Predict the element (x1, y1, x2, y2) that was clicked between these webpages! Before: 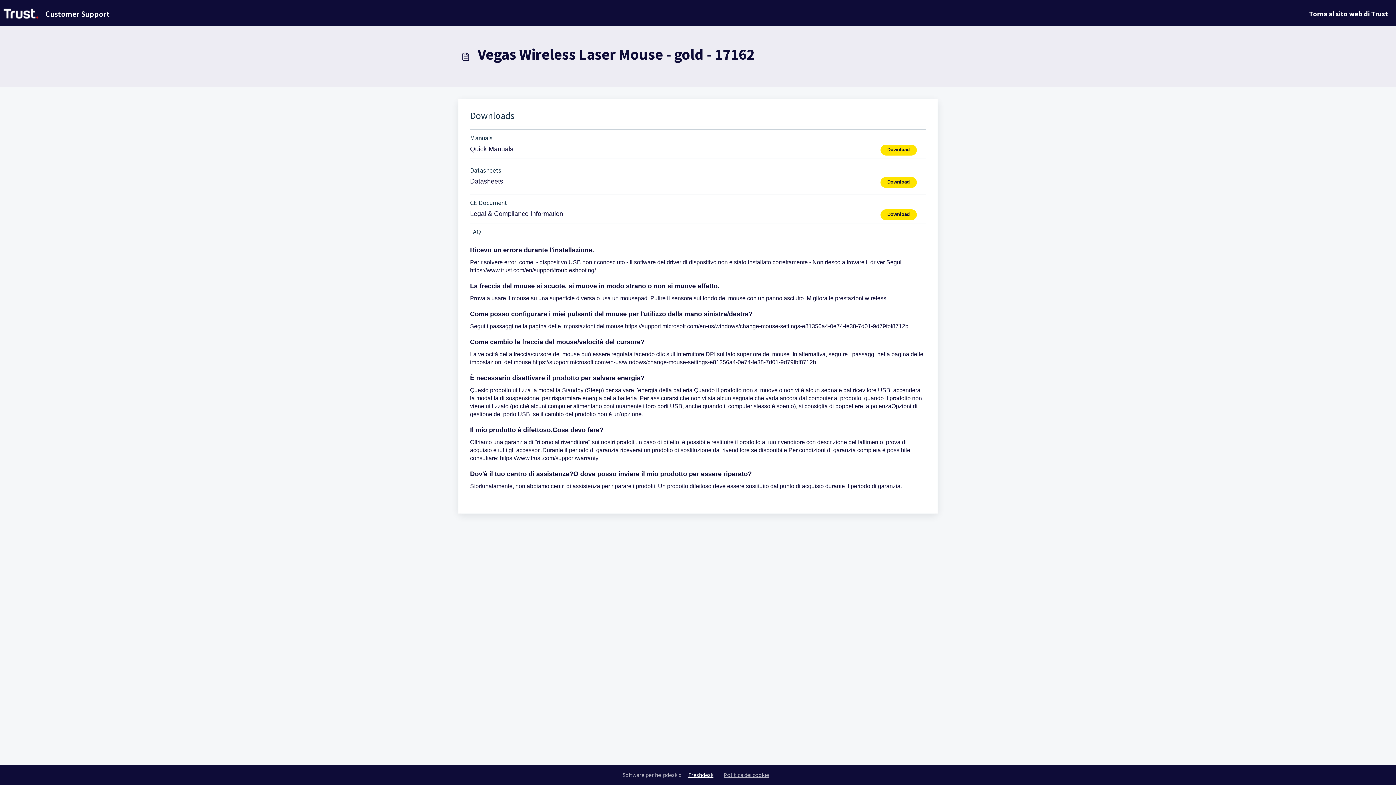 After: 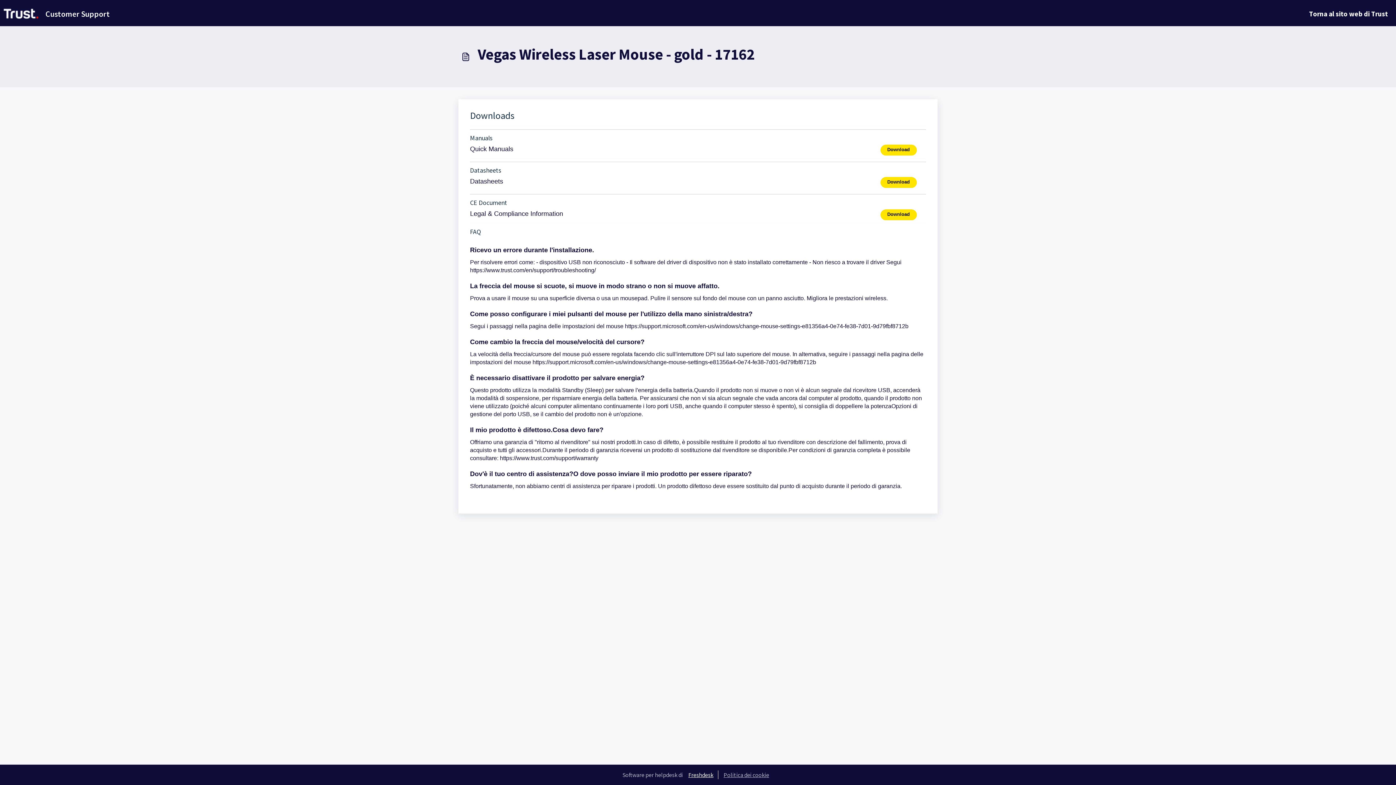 Action: label: Download bbox: (880, 144, 926, 155)